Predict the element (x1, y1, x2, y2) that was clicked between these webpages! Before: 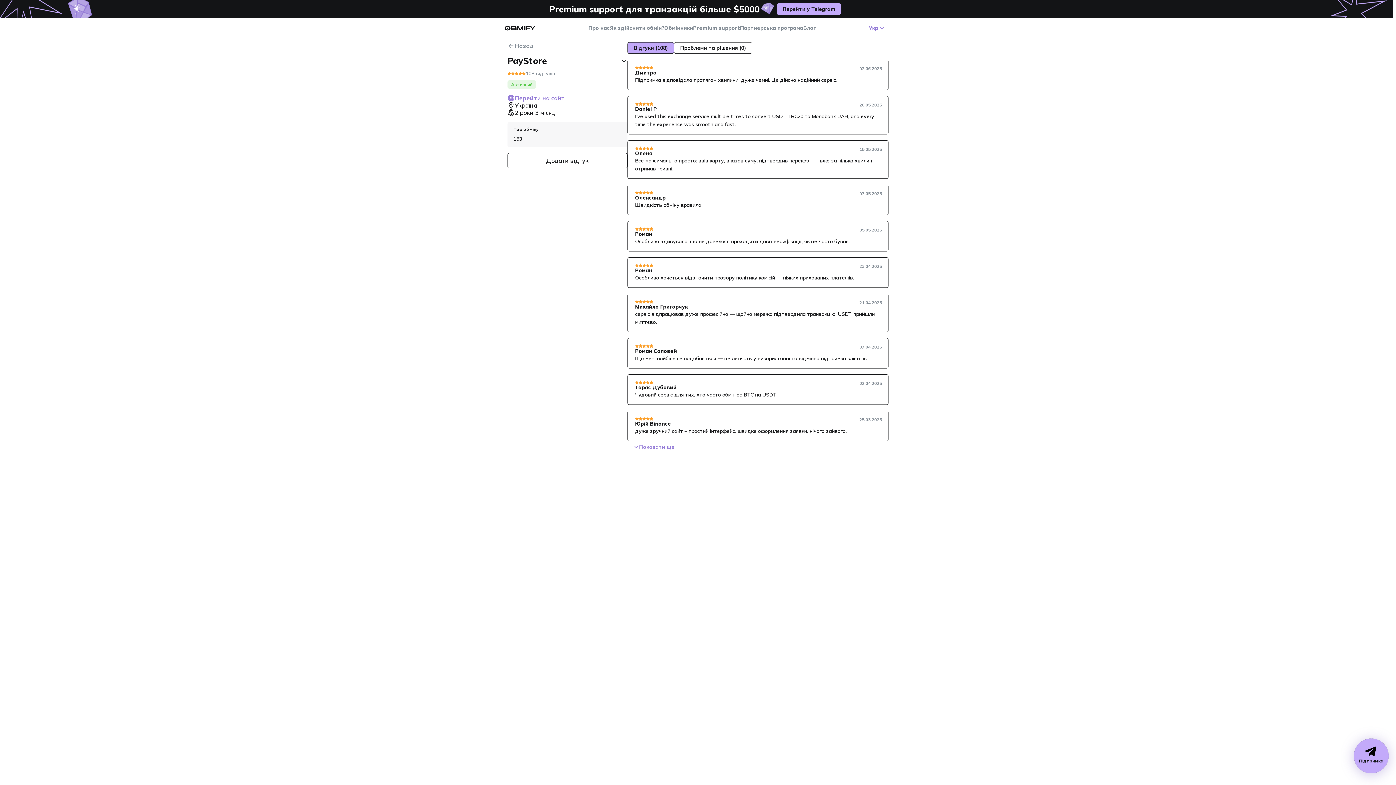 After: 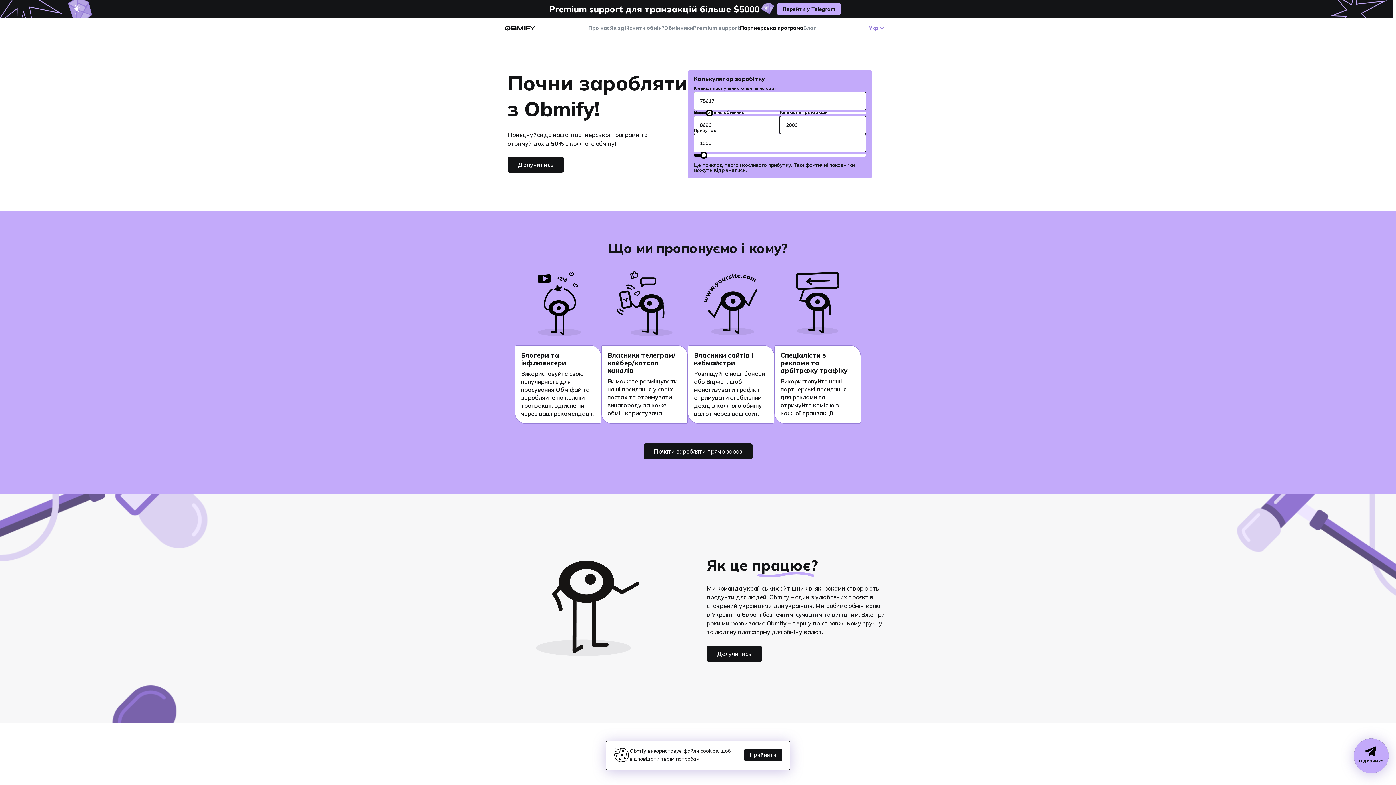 Action: label: Партнерська програма bbox: (740, 24, 803, 31)